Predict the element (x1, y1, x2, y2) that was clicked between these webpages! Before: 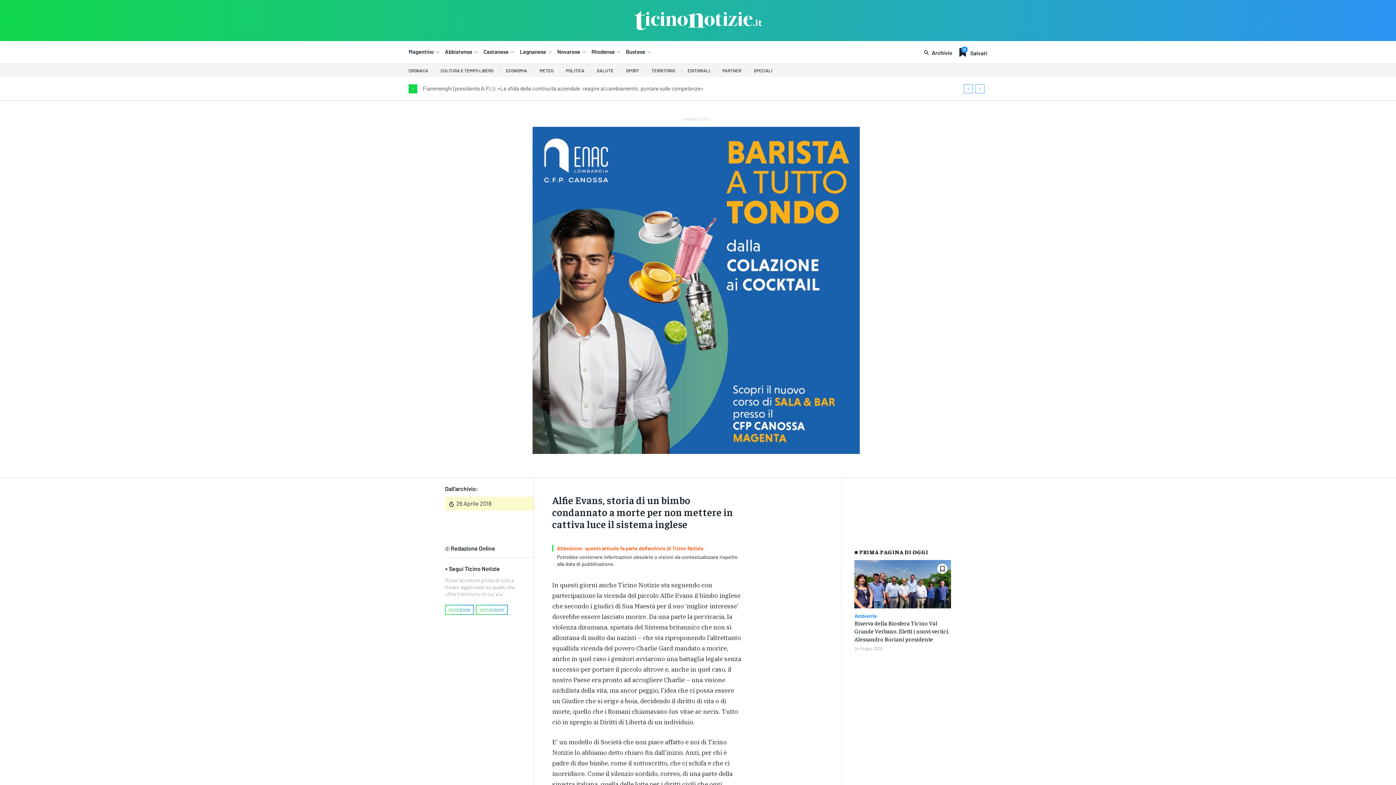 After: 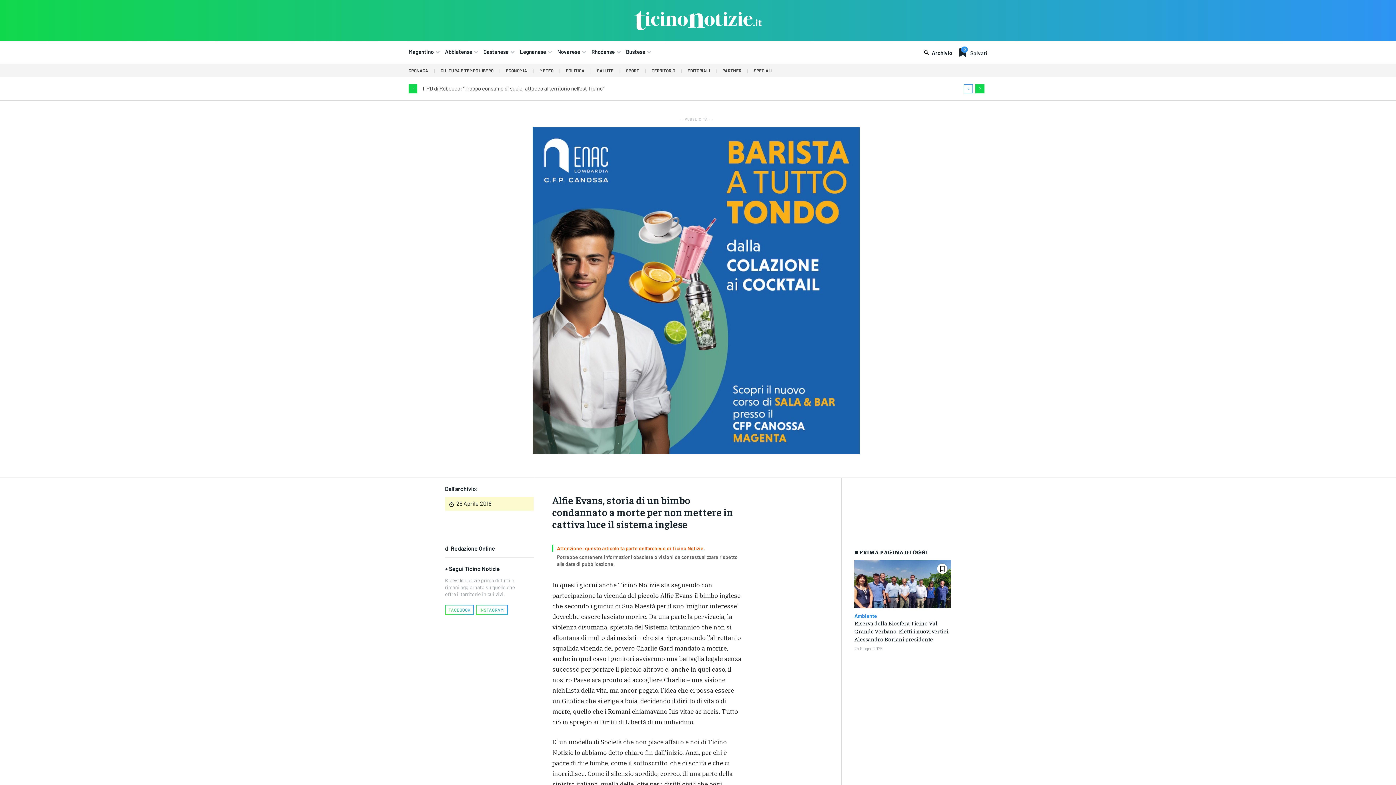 Action: label: next bbox: (975, 84, 984, 93)